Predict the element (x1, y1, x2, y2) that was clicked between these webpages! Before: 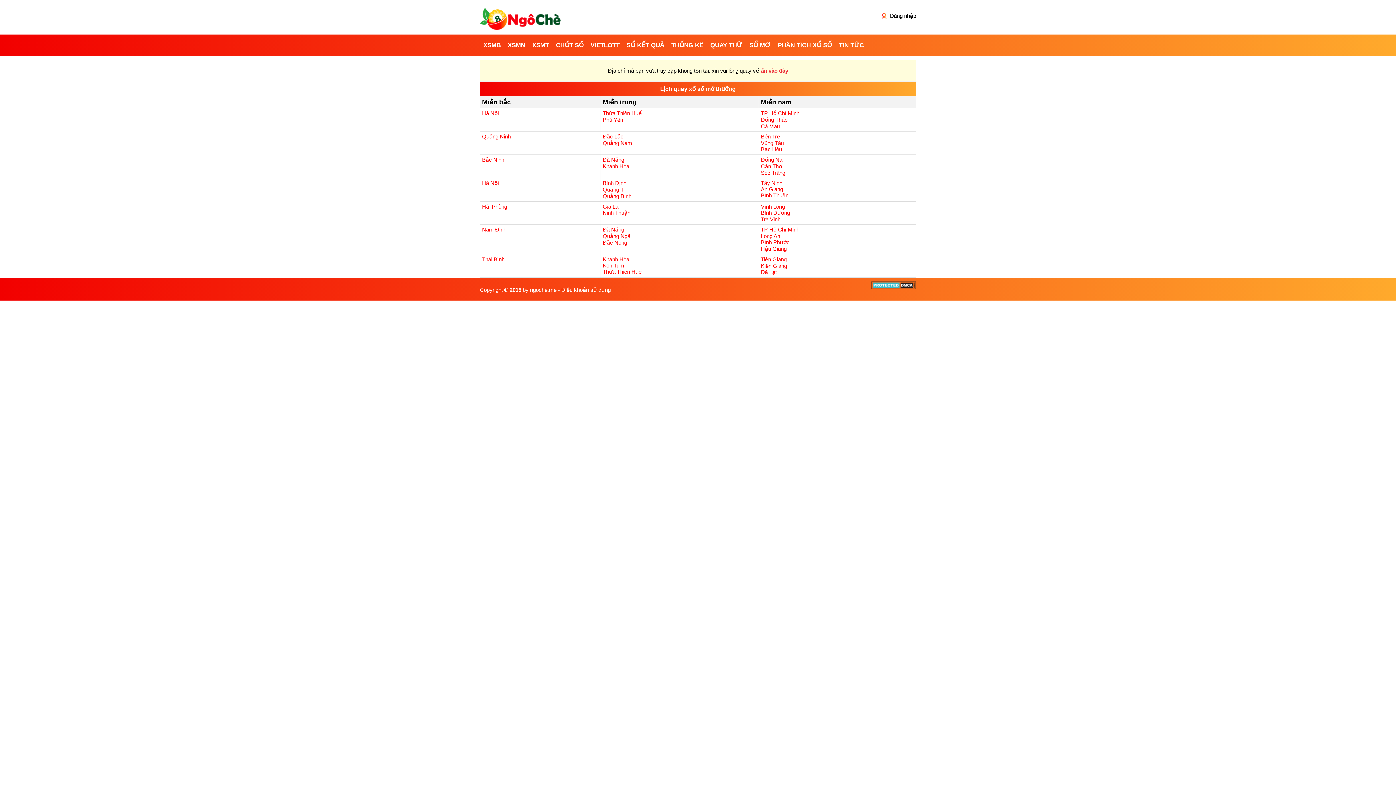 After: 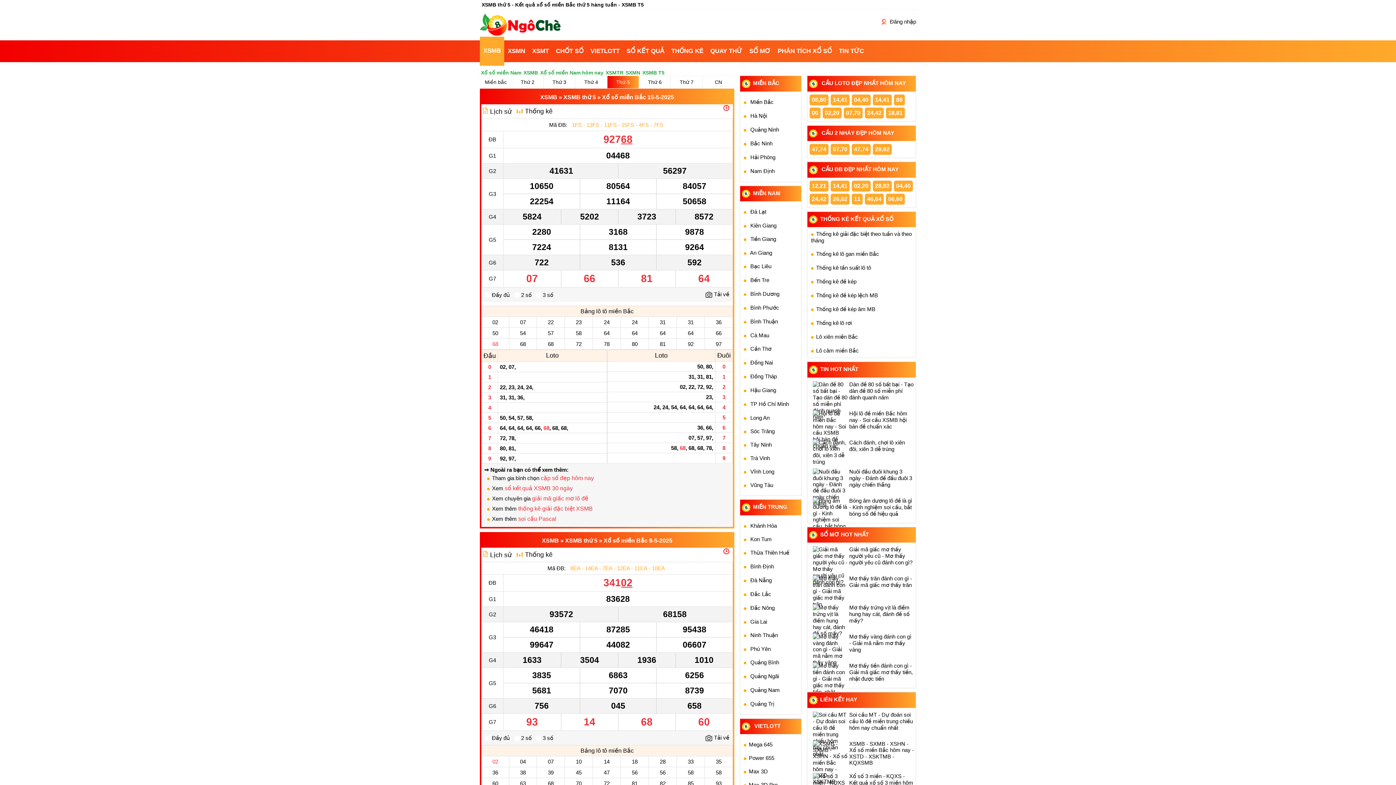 Action: label: Hà Nội bbox: (482, 178, 498, 188)